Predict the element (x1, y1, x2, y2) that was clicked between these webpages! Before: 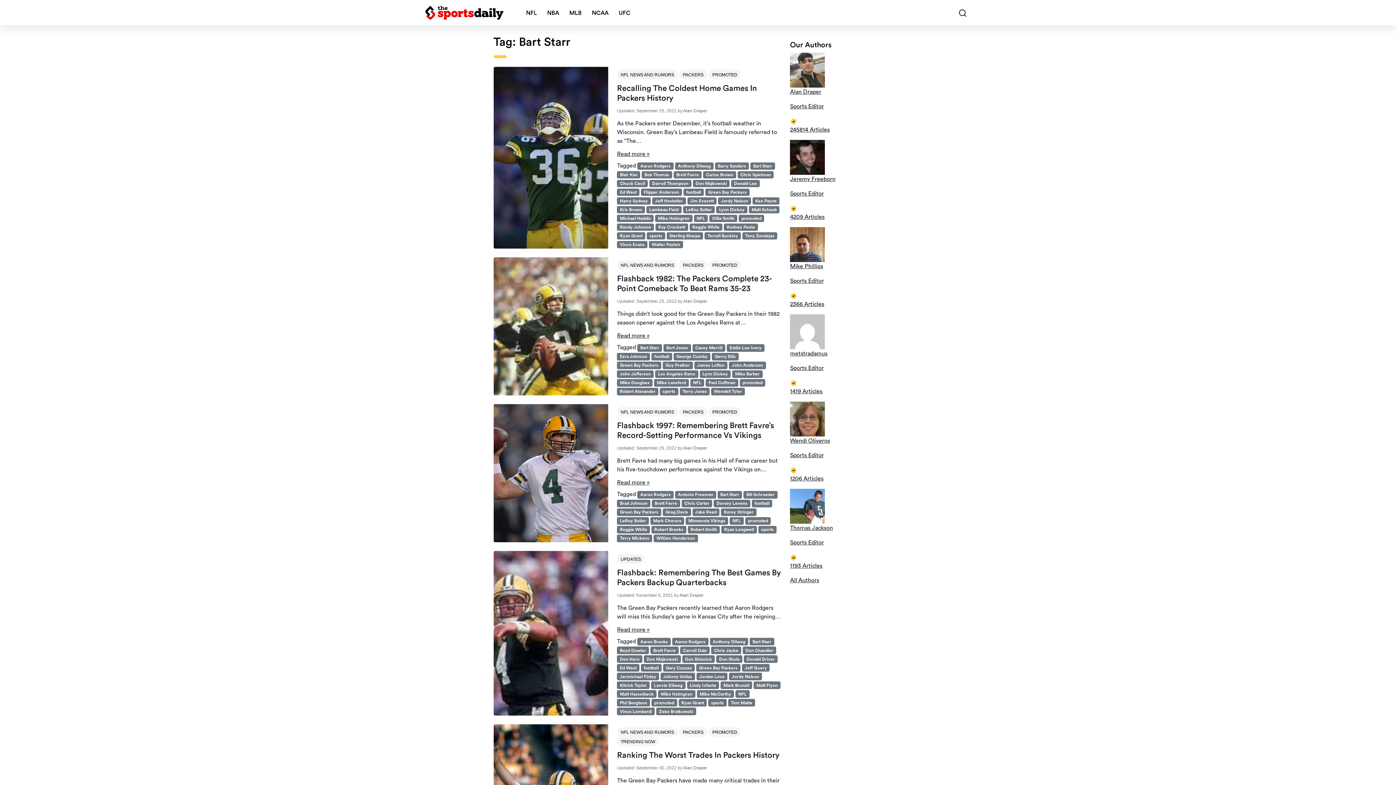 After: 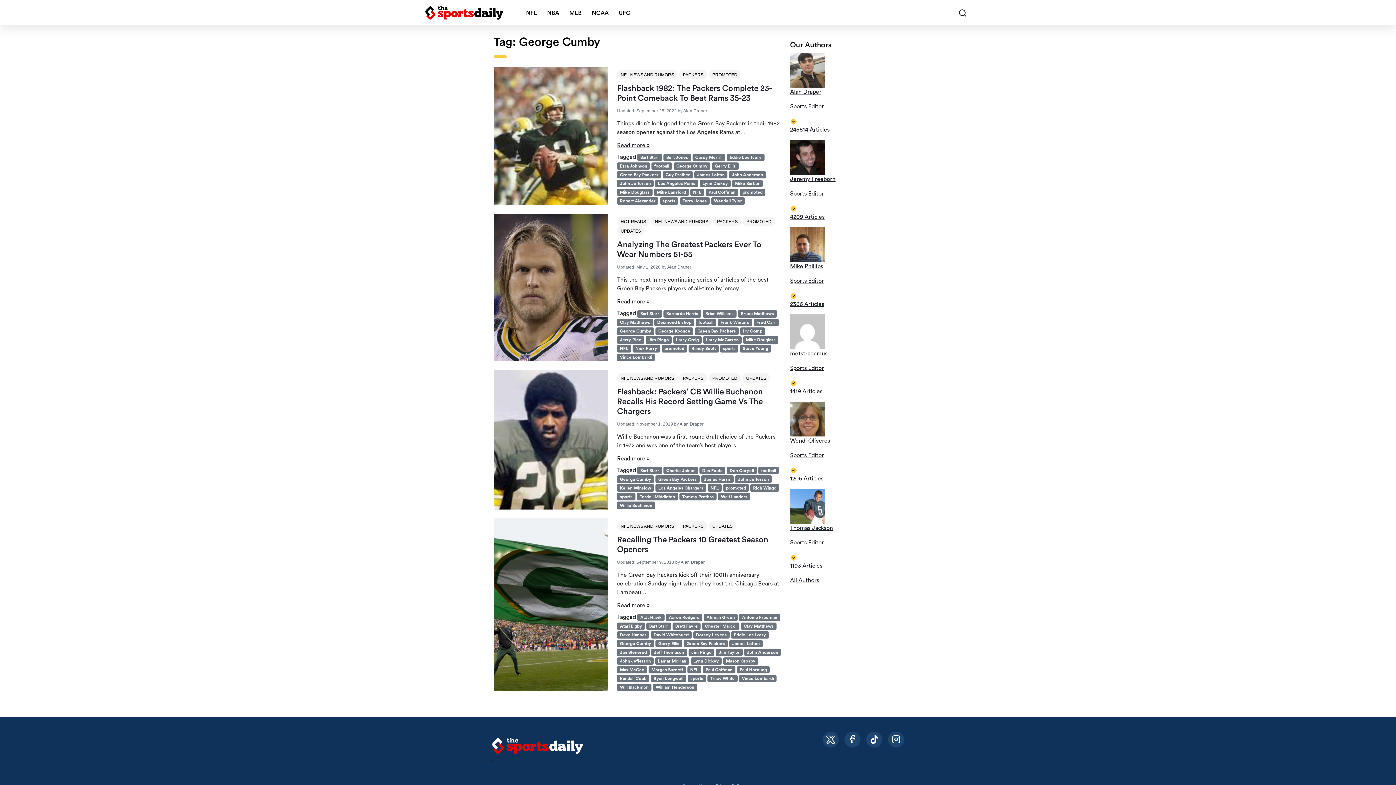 Action: bbox: (673, 353, 710, 360) label: George Cumby